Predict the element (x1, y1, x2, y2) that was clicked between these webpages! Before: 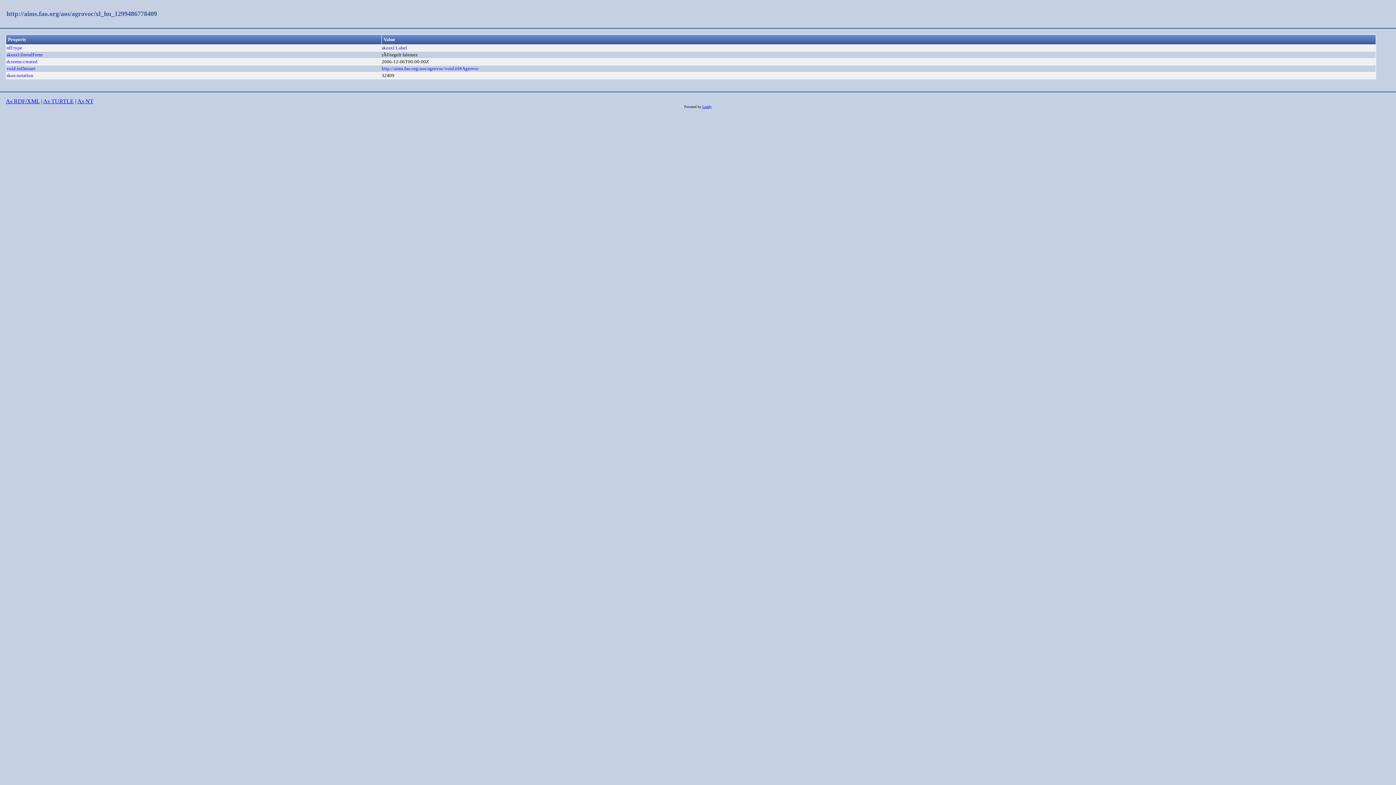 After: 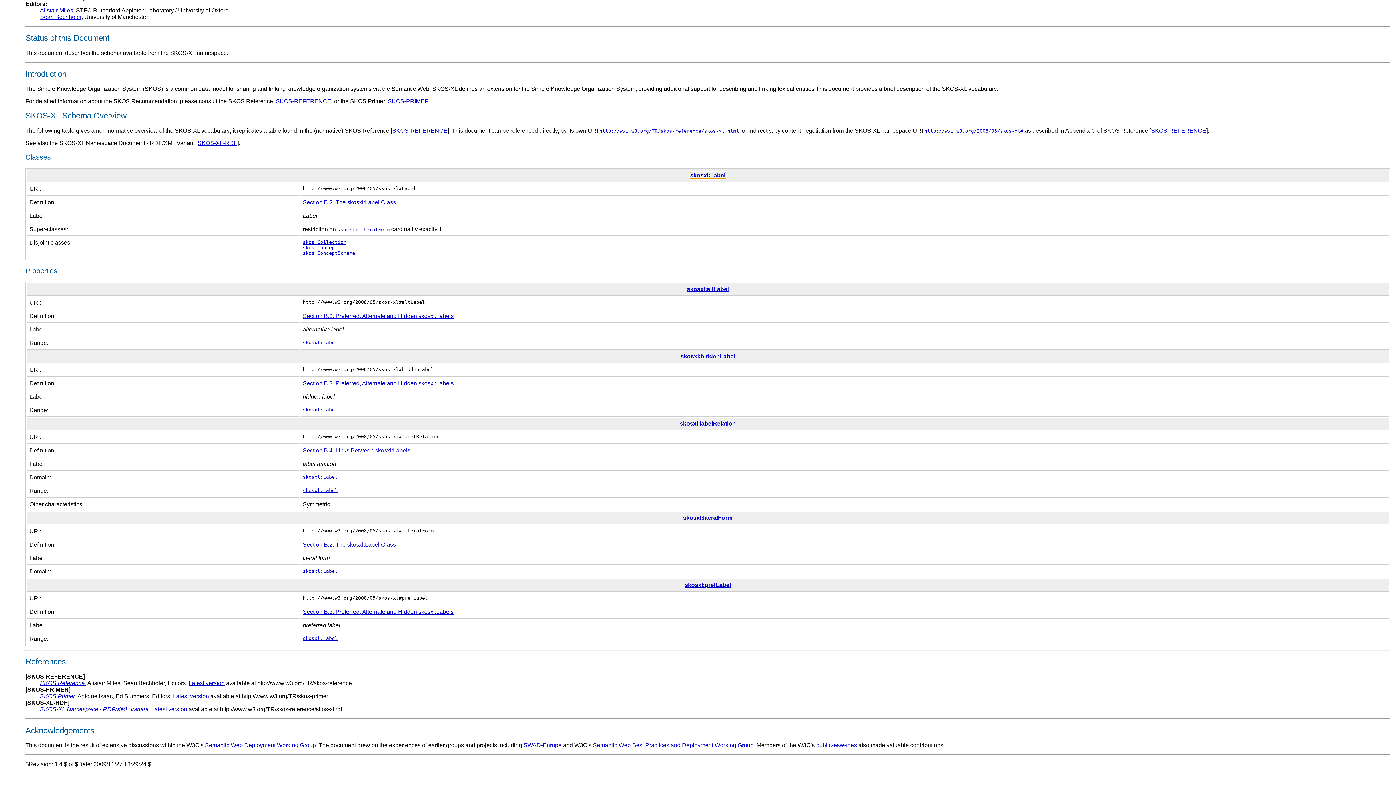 Action: bbox: (381, 45, 407, 50) label: skosxl:Label